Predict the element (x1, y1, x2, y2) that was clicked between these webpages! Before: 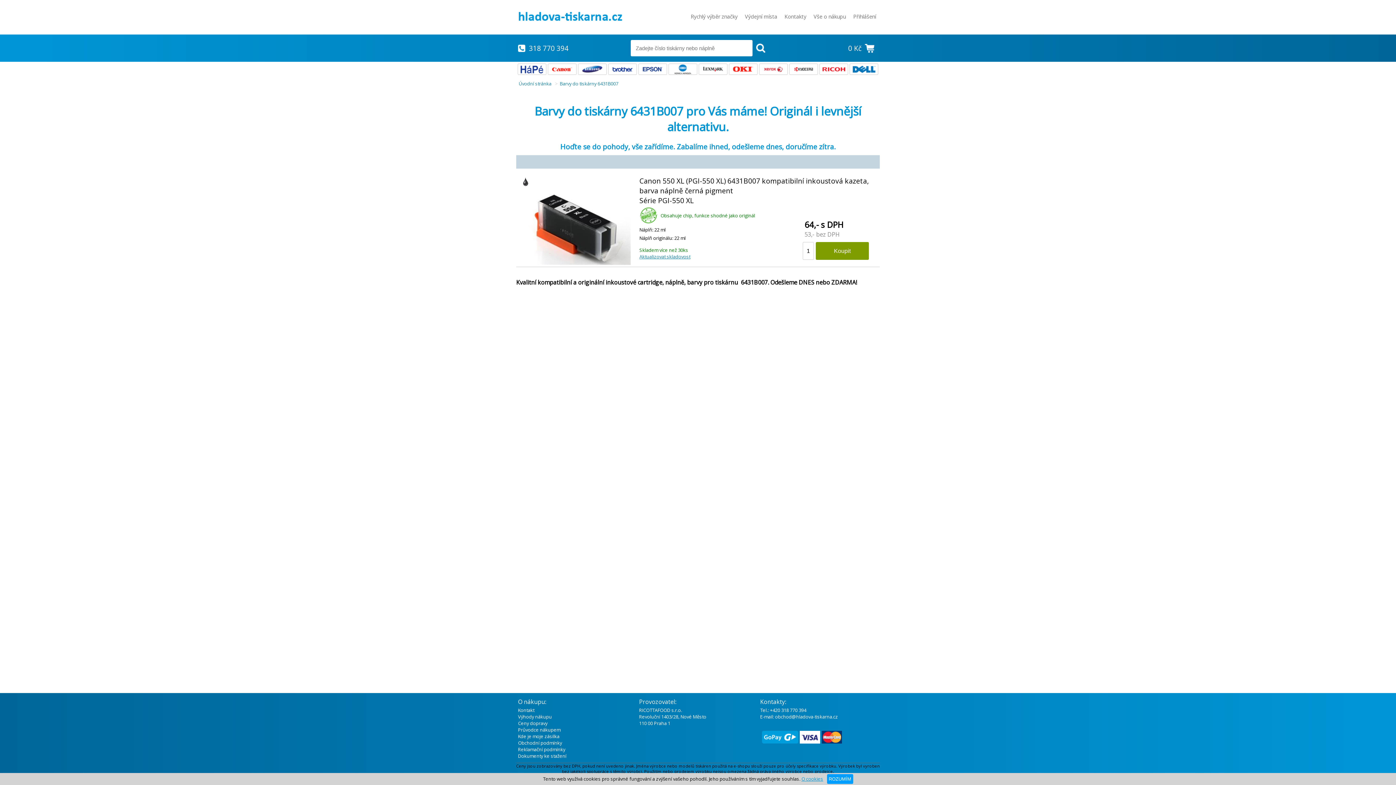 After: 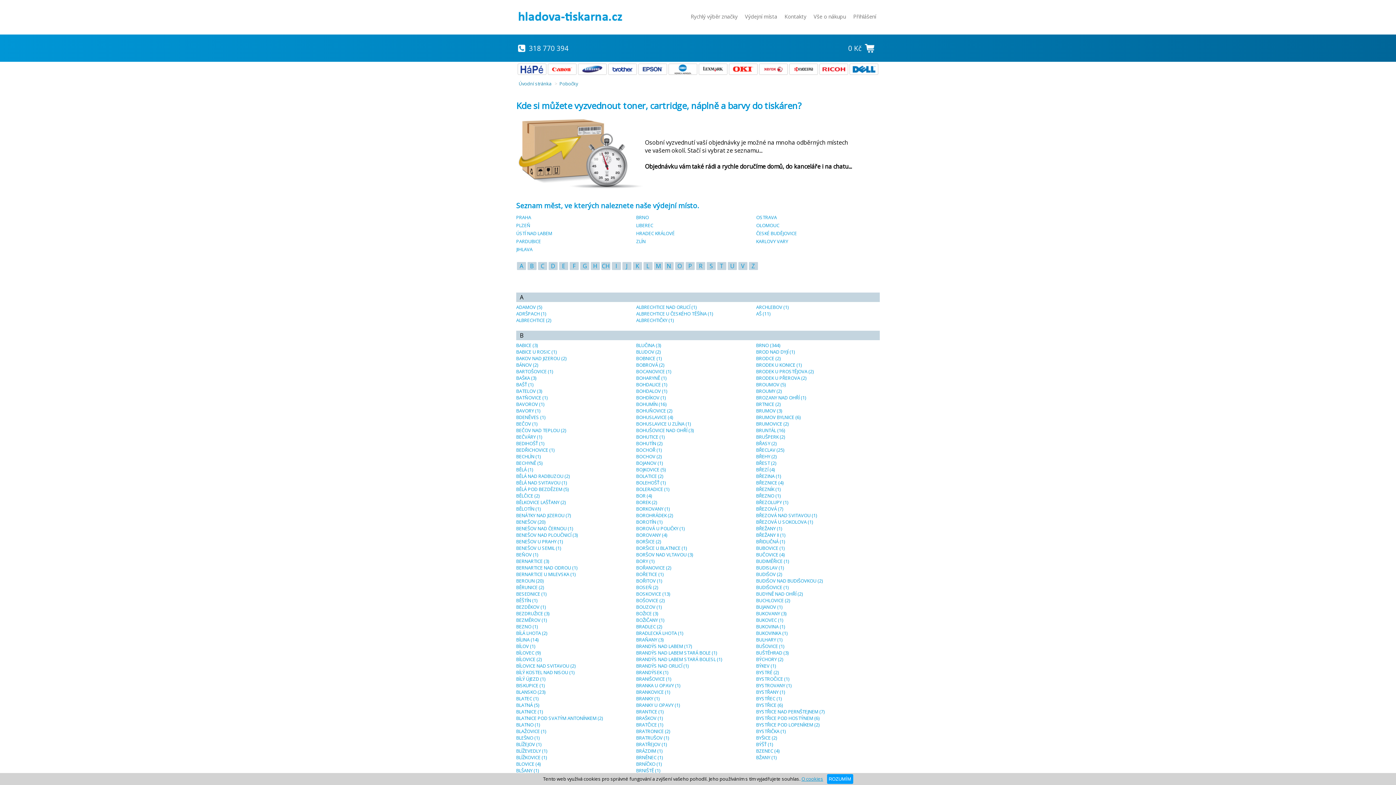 Action: bbox: (745, 13, 777, 20) label: Výdejní místa